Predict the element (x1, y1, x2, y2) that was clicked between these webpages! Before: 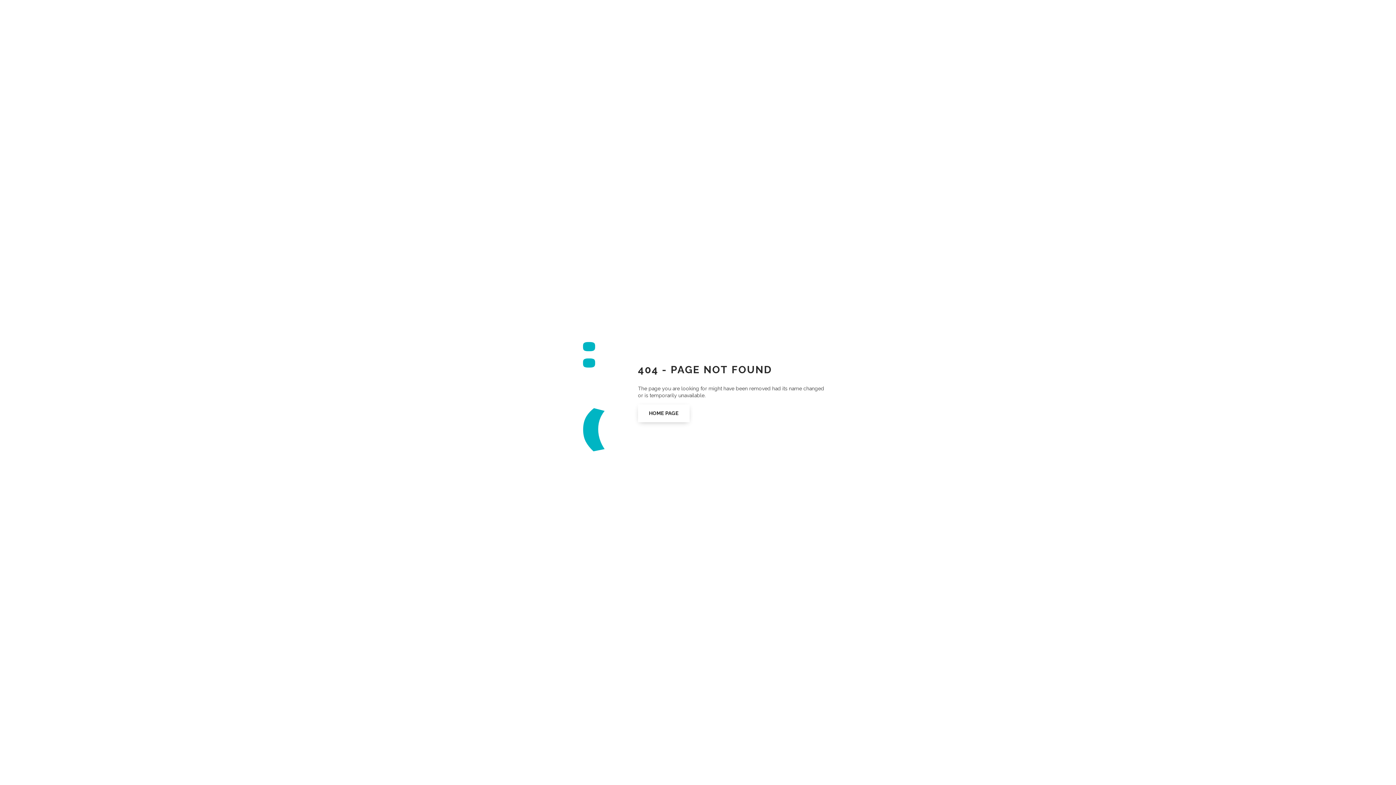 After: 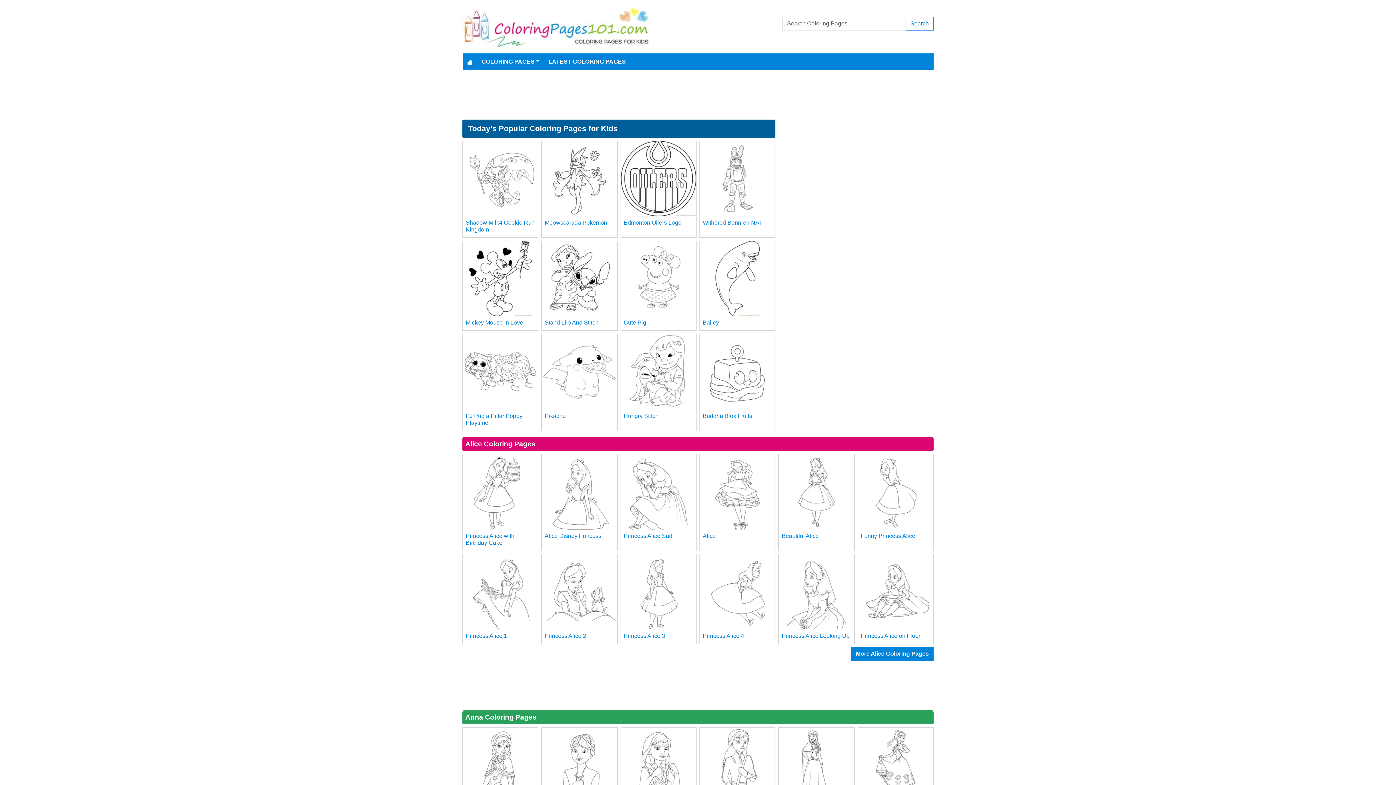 Action: label: HOME PAGE bbox: (638, 404, 689, 422)